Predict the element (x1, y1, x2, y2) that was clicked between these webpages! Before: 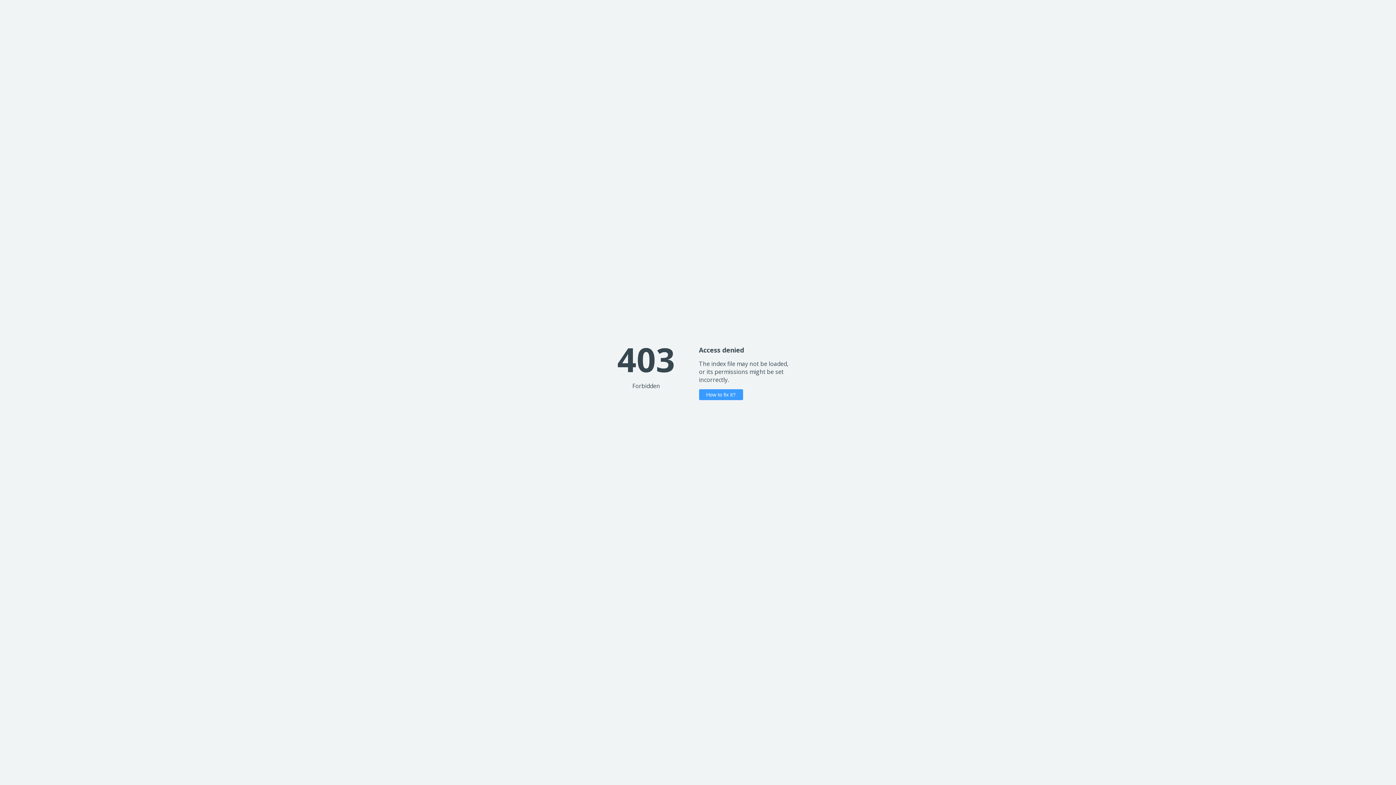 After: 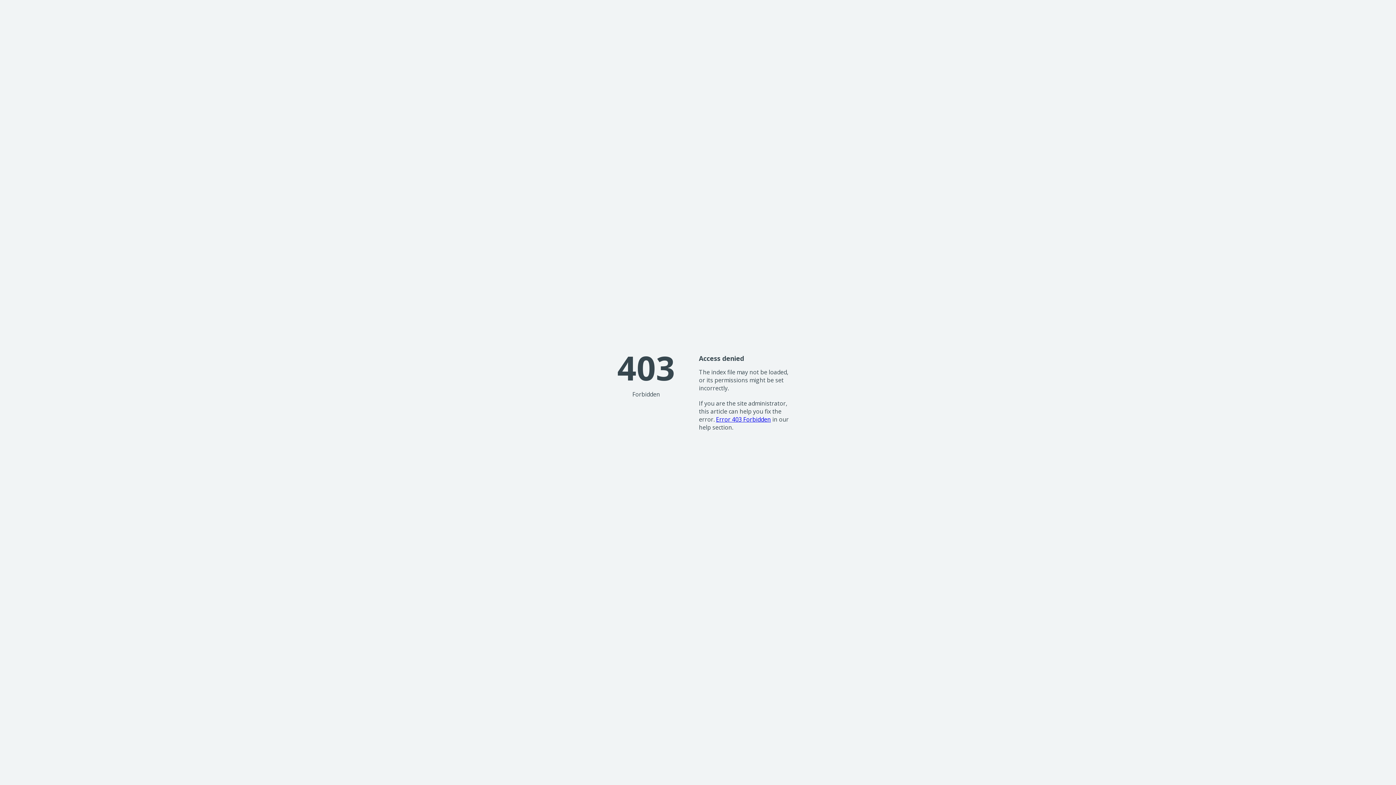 Action: label: How to fix it? bbox: (699, 389, 743, 400)